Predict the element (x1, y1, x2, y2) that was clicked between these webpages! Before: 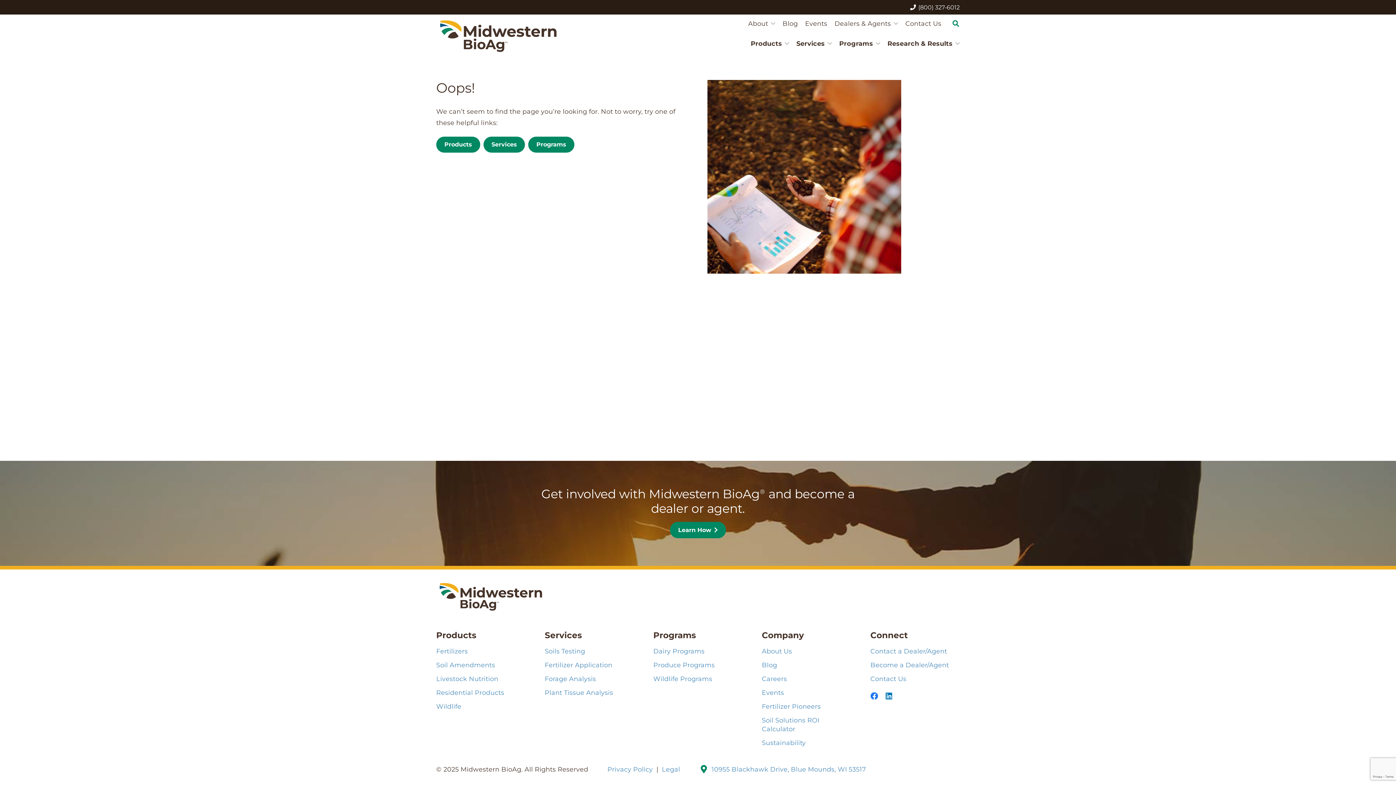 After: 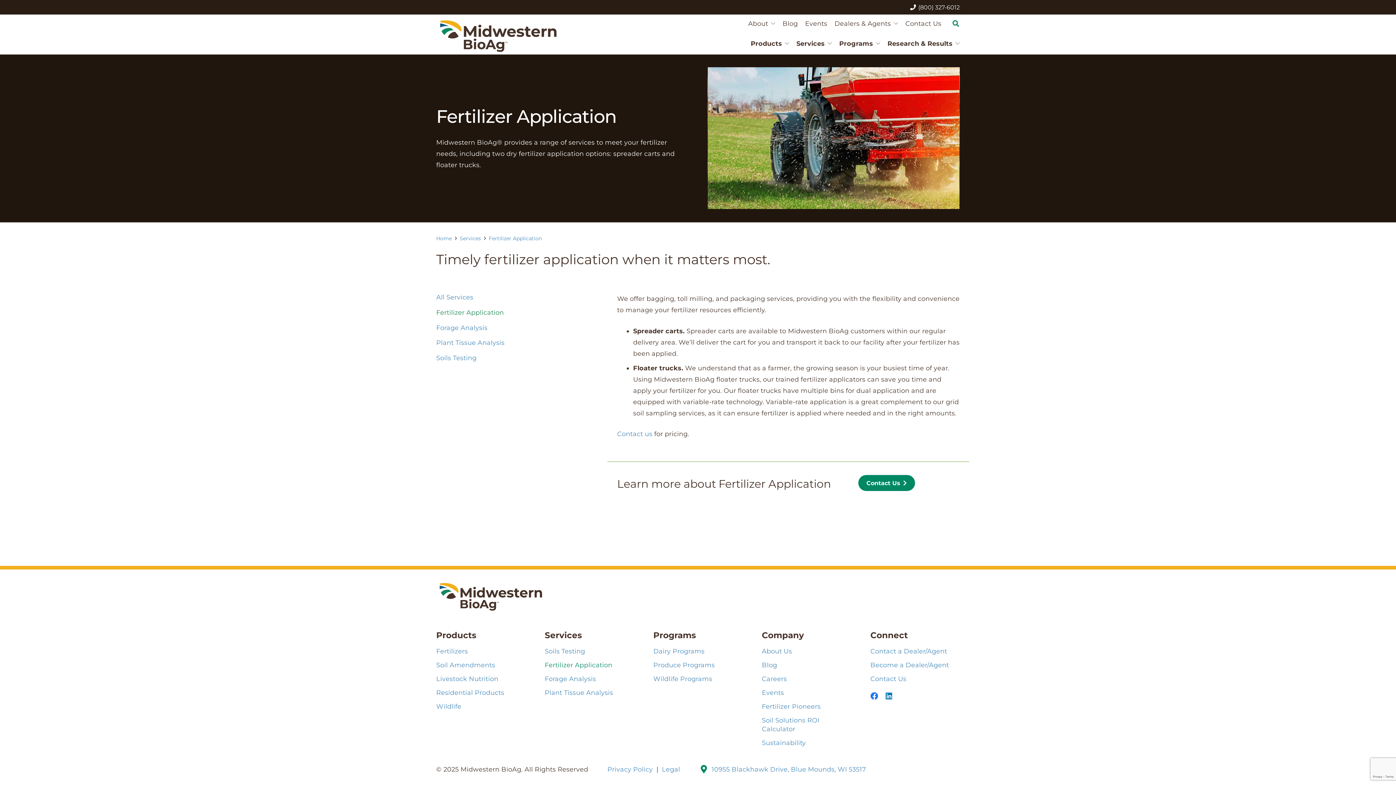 Action: bbox: (544, 661, 612, 669) label: Fertilizer Application